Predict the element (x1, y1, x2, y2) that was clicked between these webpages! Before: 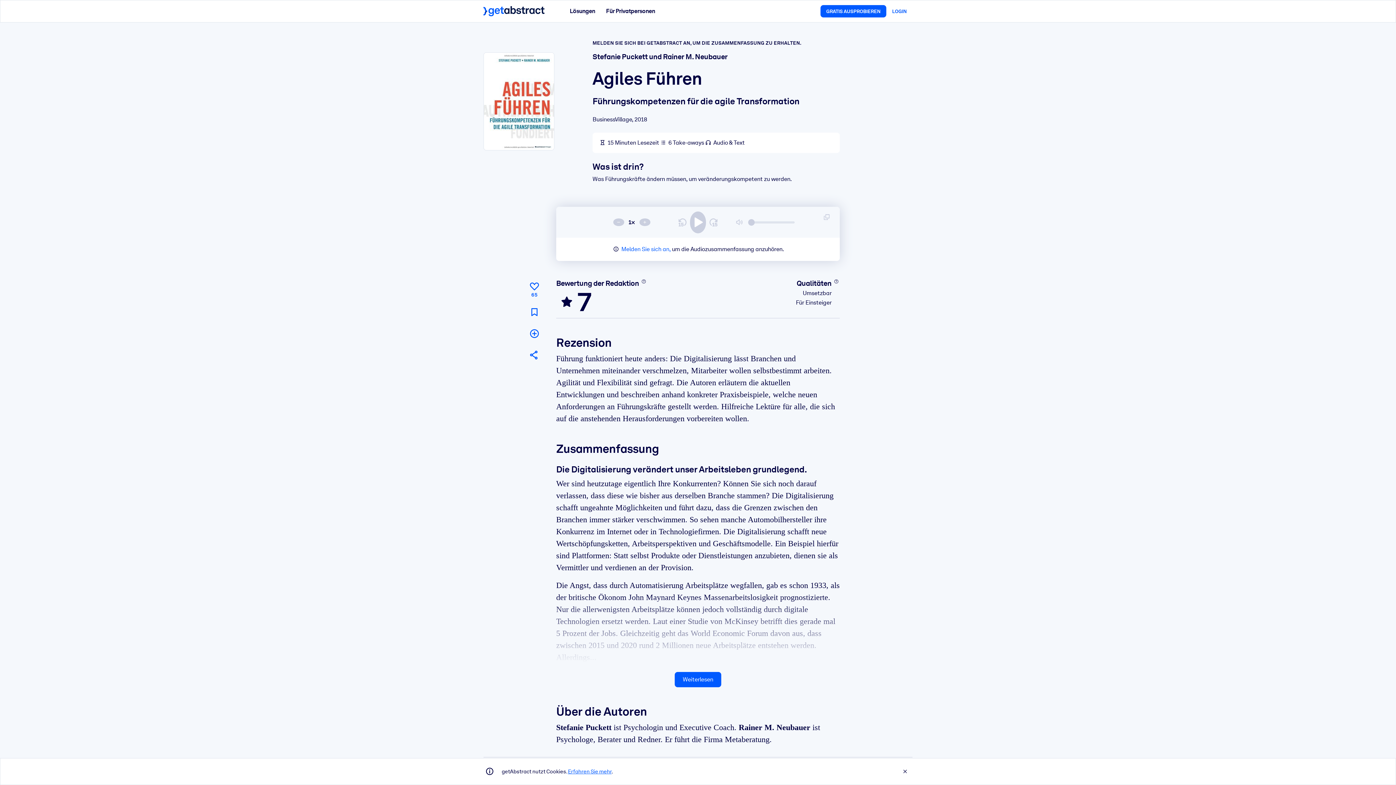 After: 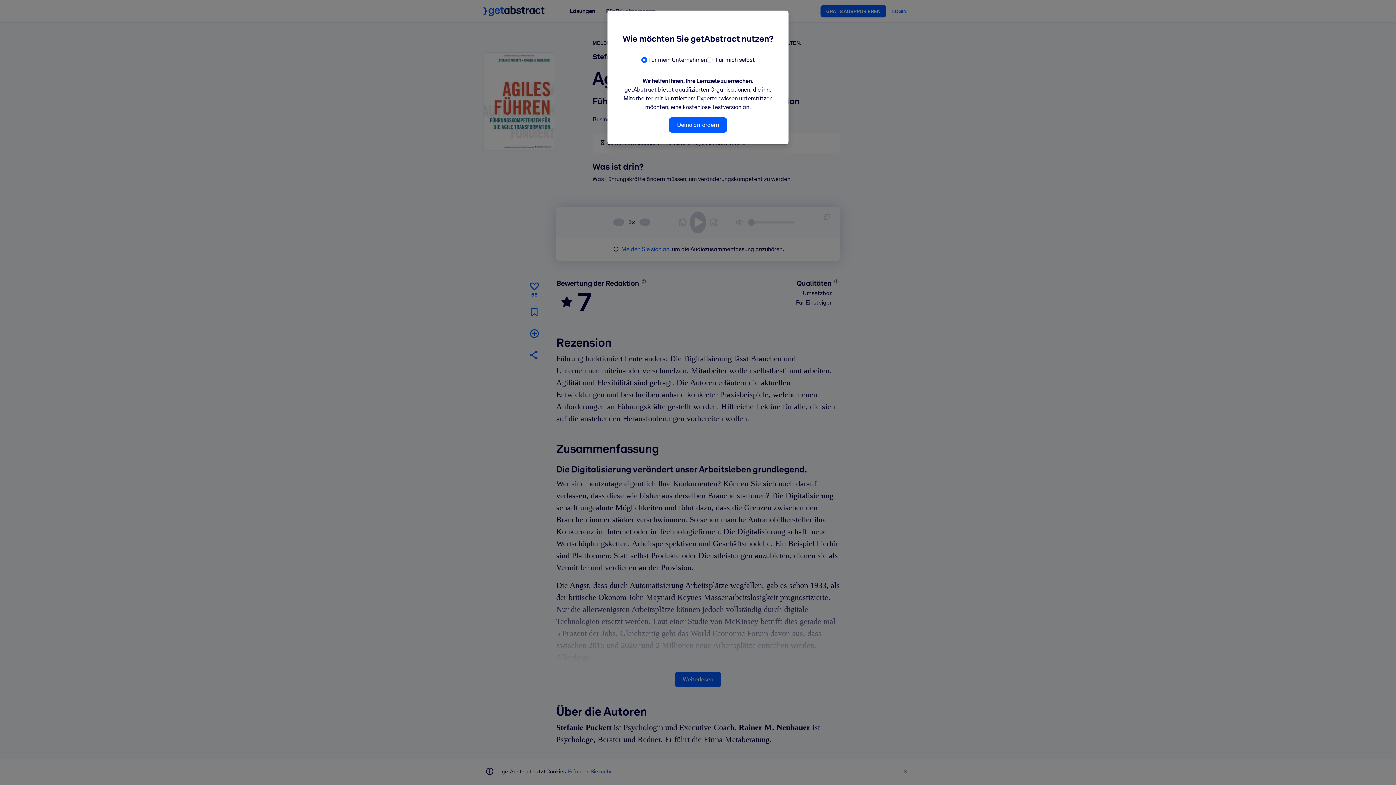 Action: bbox: (820, 5, 886, 17) label: GRATIS AUSPROBIEREN